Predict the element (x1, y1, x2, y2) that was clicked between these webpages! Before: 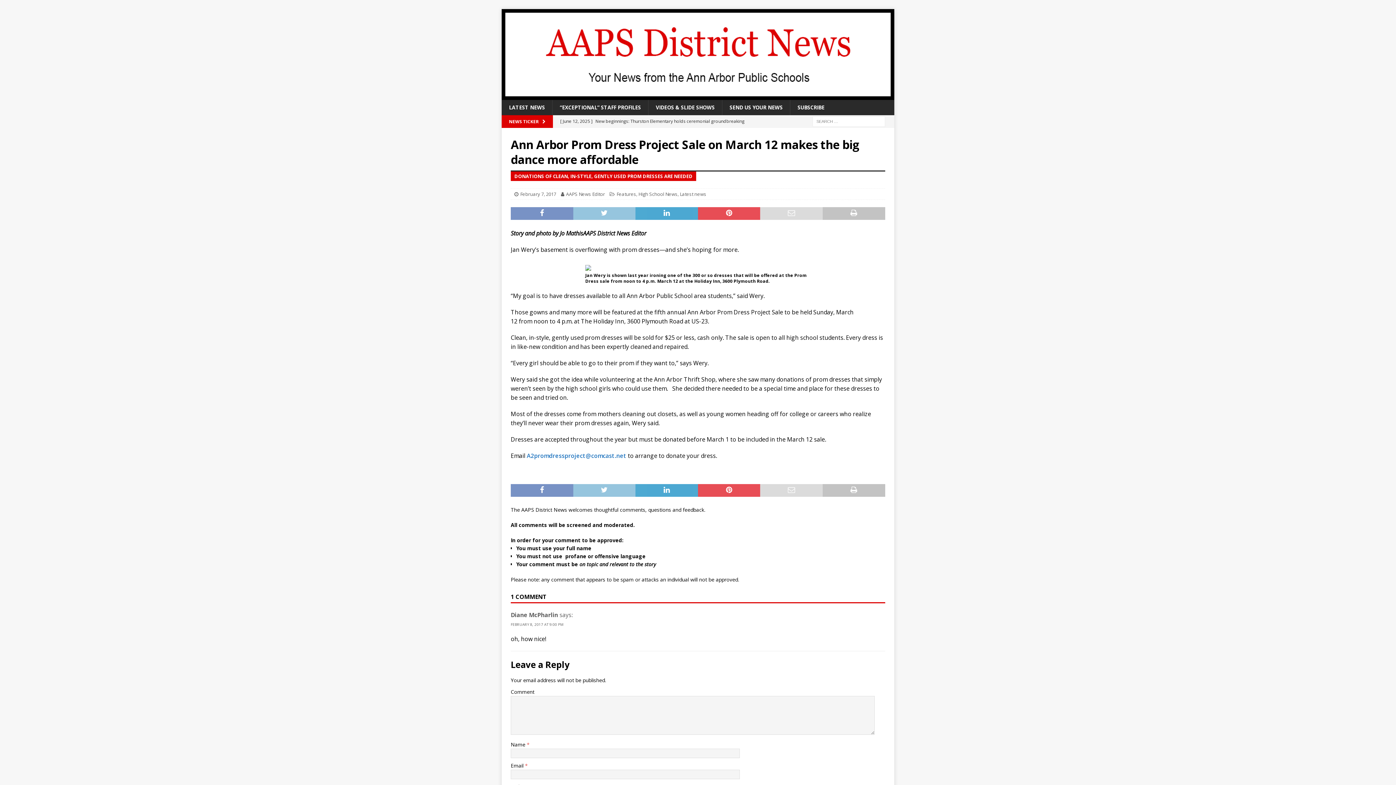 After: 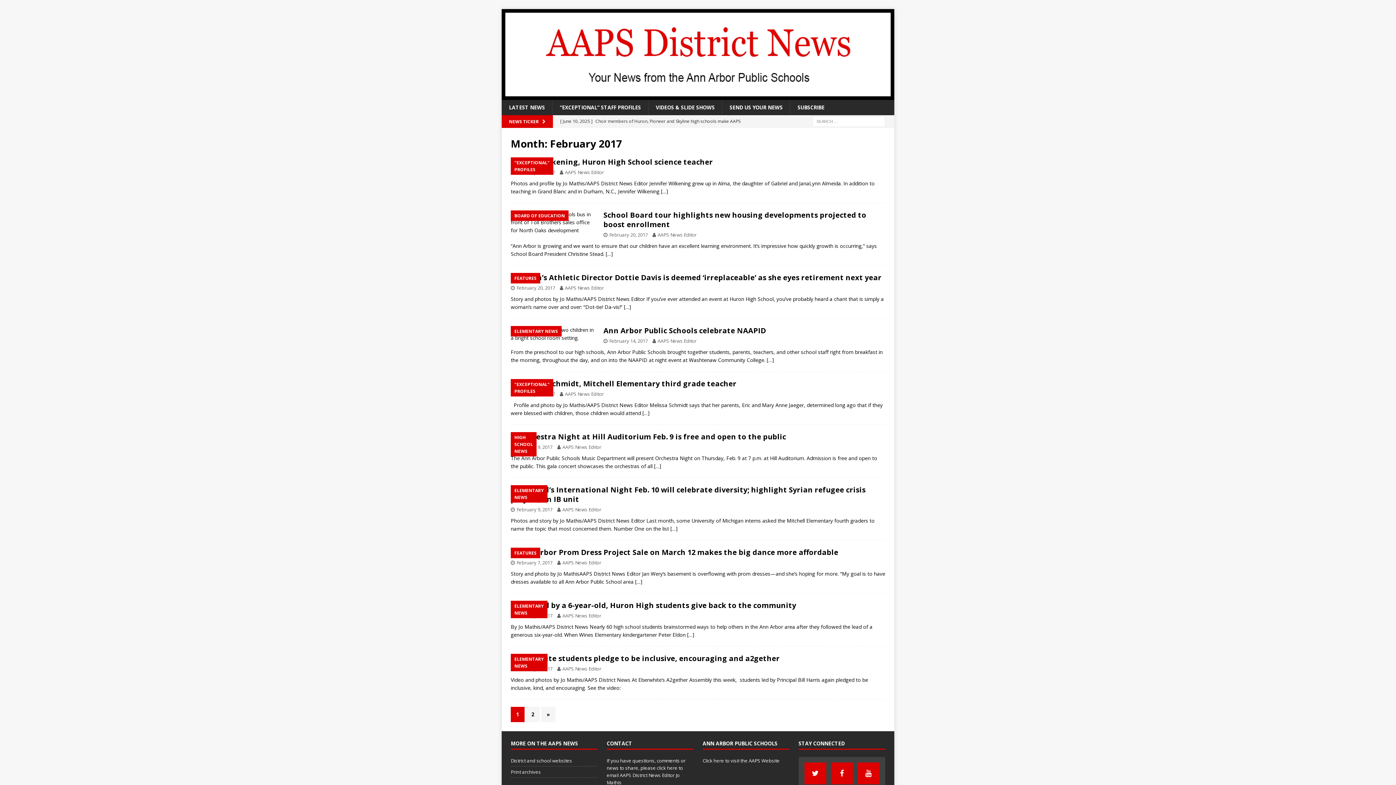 Action: label: February 7, 2017 bbox: (520, 190, 556, 197)